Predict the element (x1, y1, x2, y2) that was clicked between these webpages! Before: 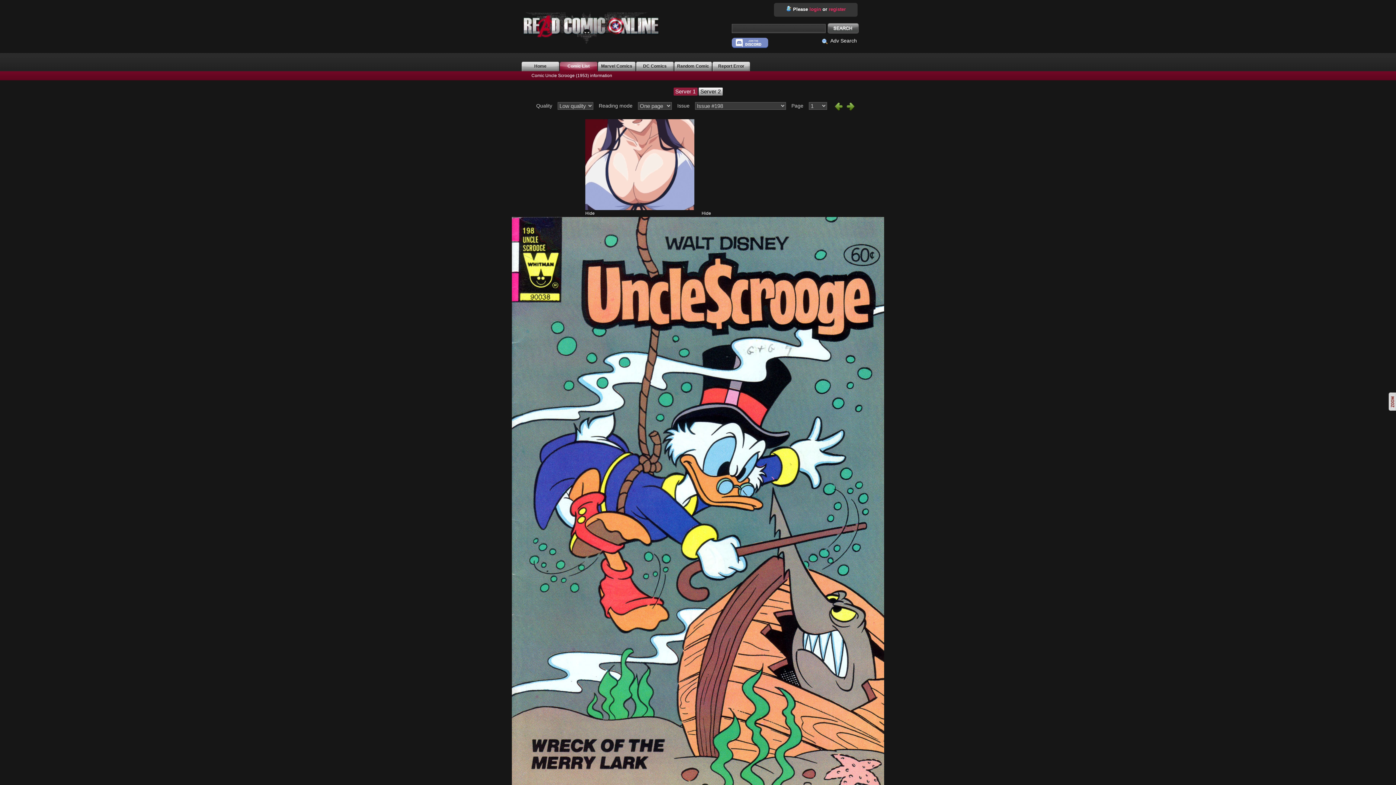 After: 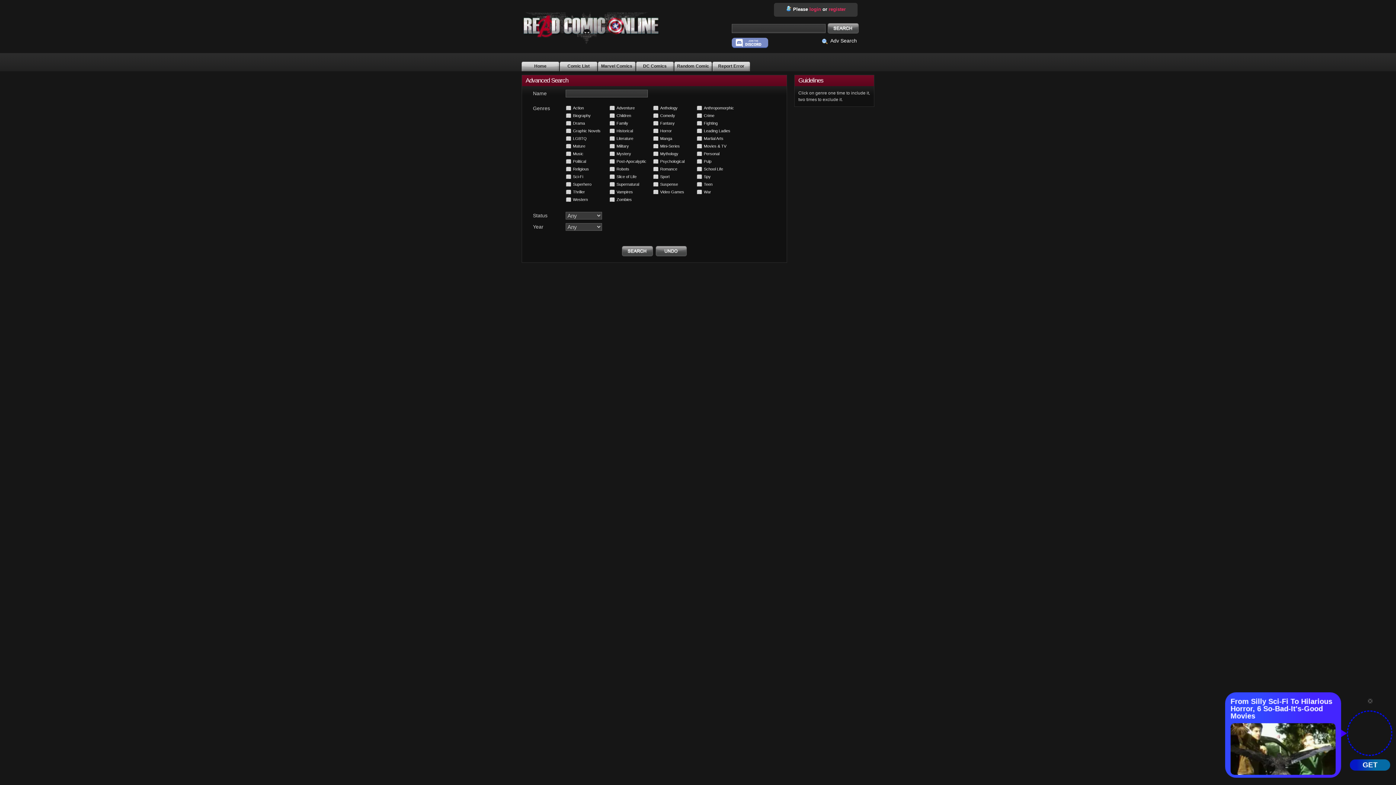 Action: label:   Adv Search bbox: (822, 37, 857, 43)